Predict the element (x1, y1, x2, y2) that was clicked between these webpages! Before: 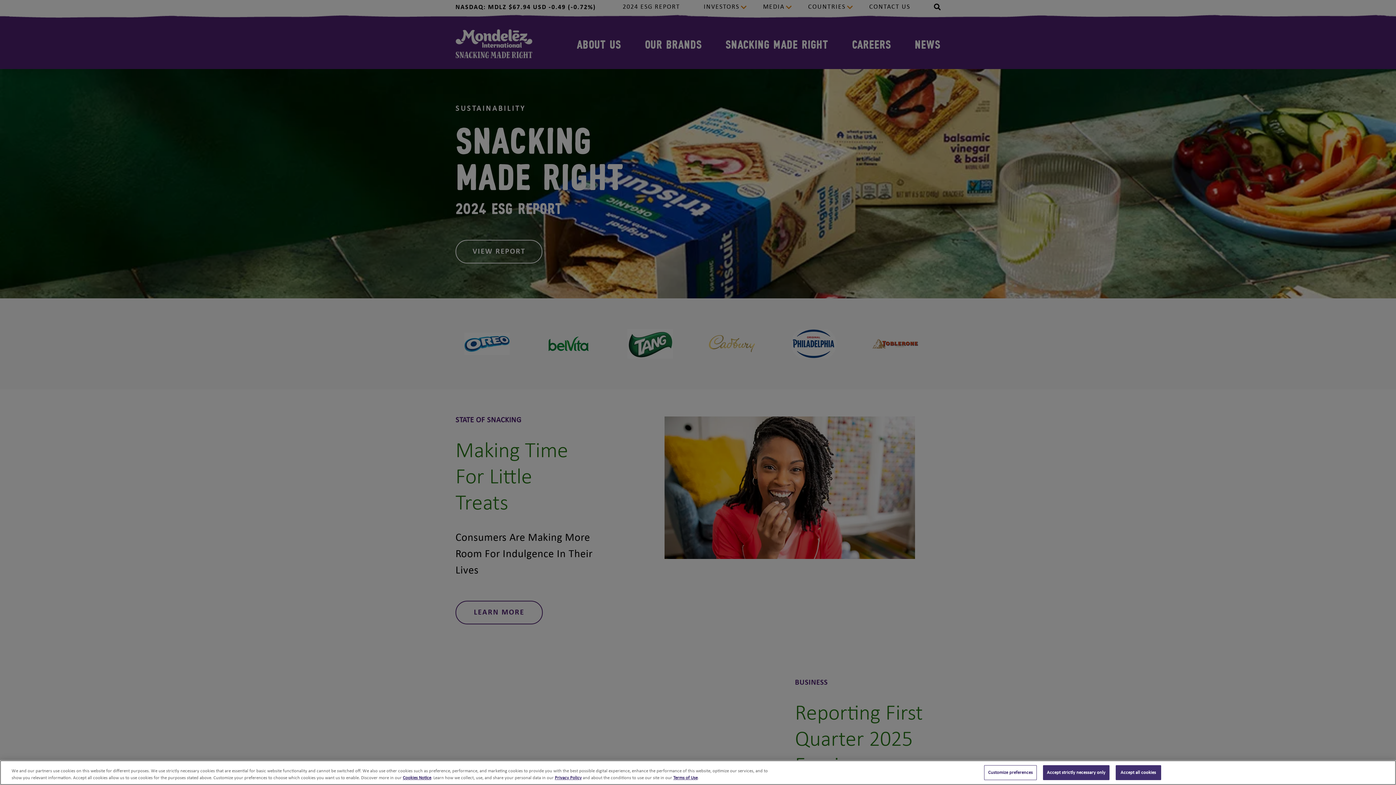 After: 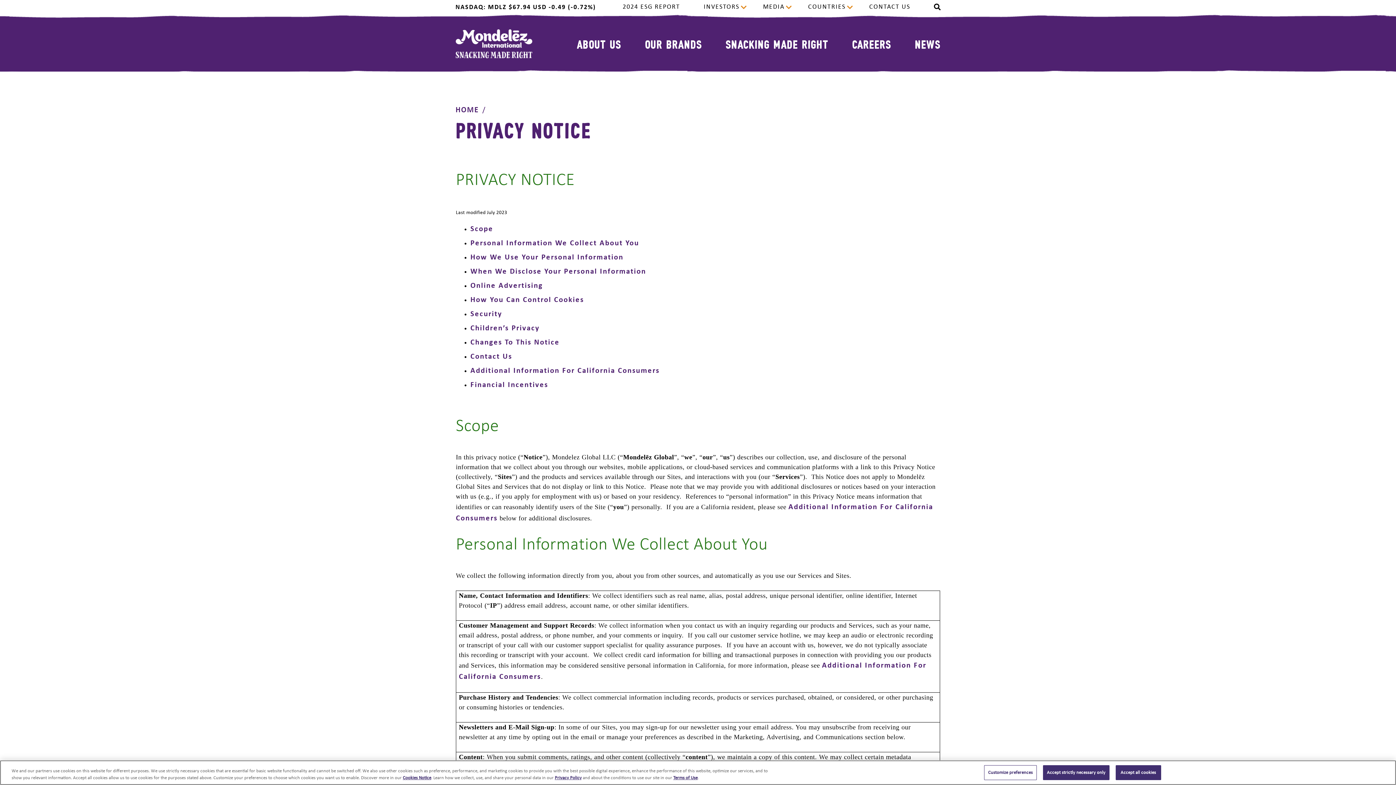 Action: bbox: (554, 776, 581, 780) label: Privacy Policy